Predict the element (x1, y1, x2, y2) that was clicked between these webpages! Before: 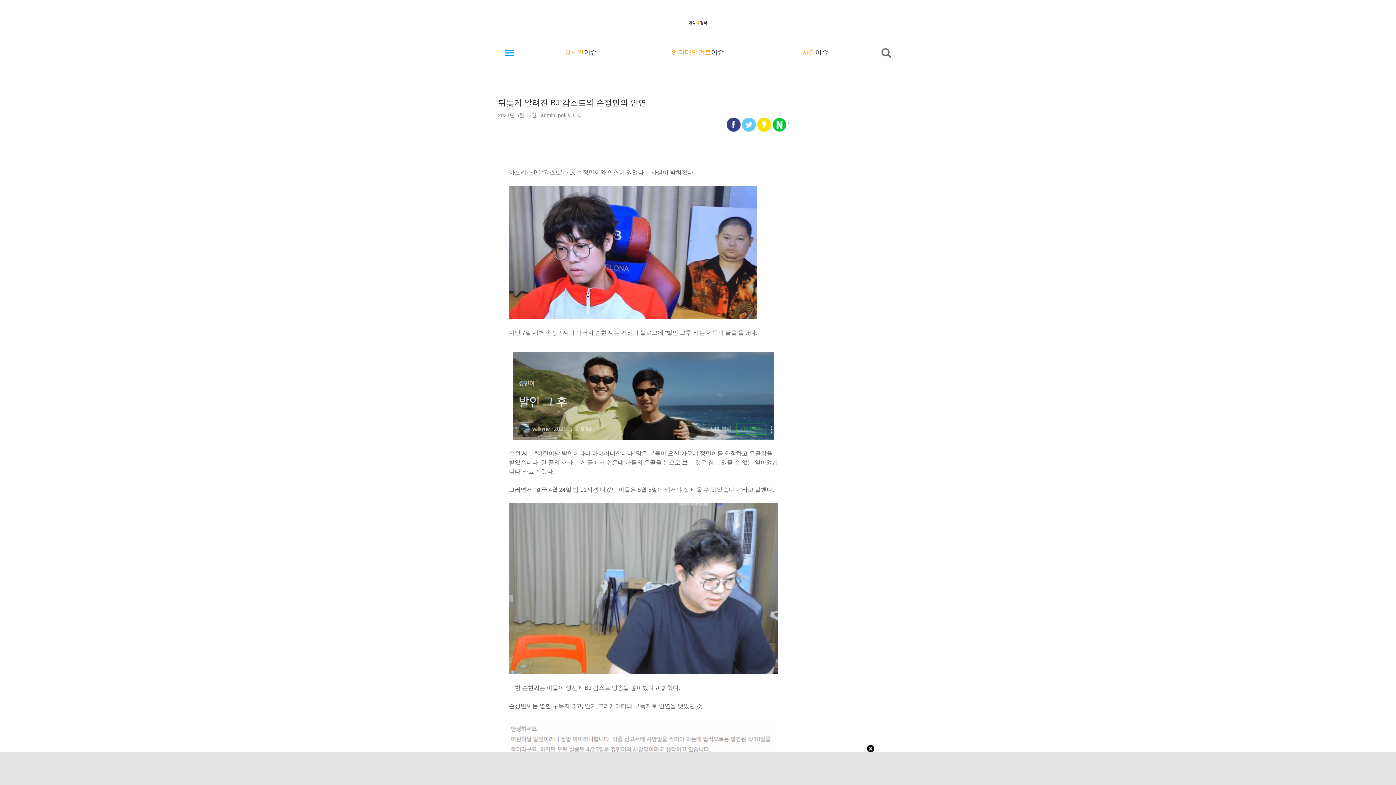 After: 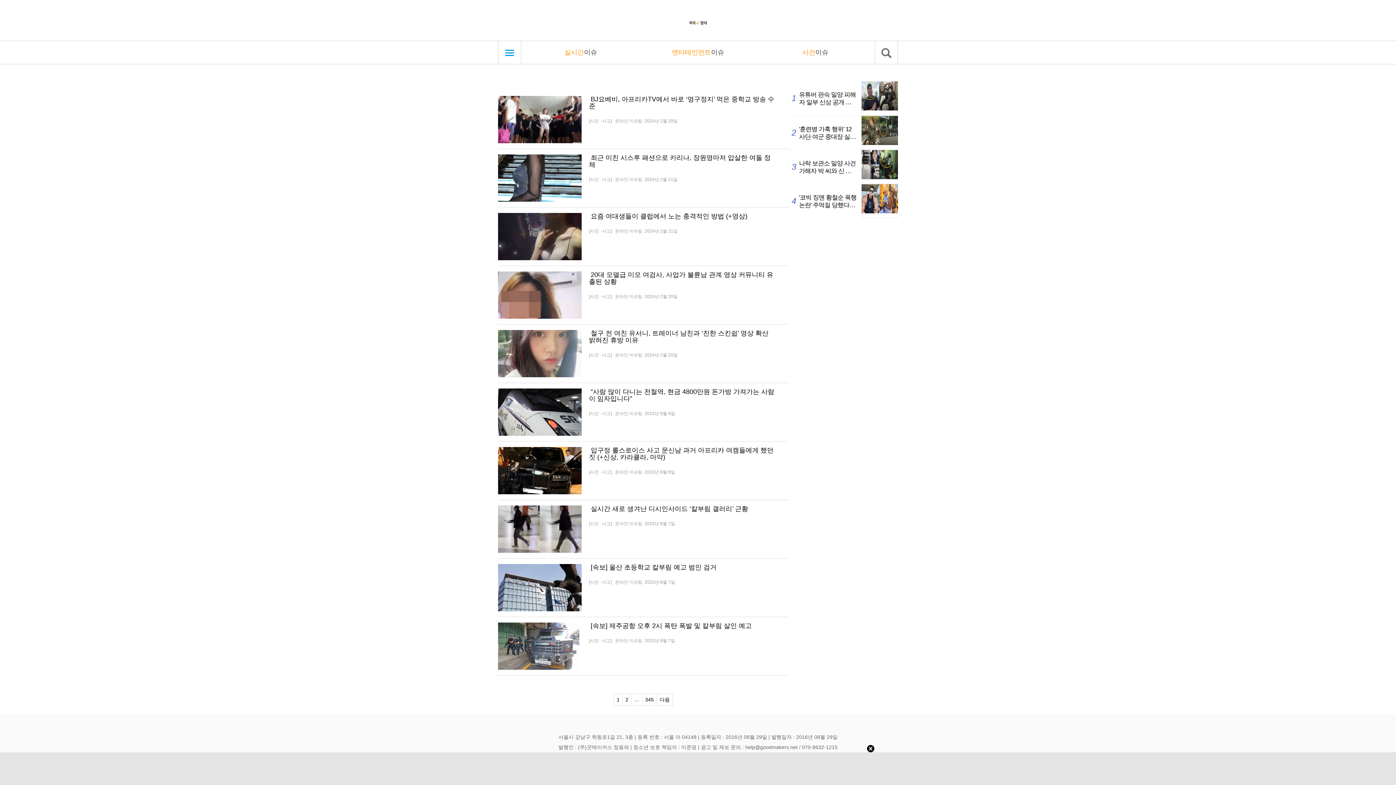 Action: bbox: (802, 48, 828, 56) label: 사건이슈